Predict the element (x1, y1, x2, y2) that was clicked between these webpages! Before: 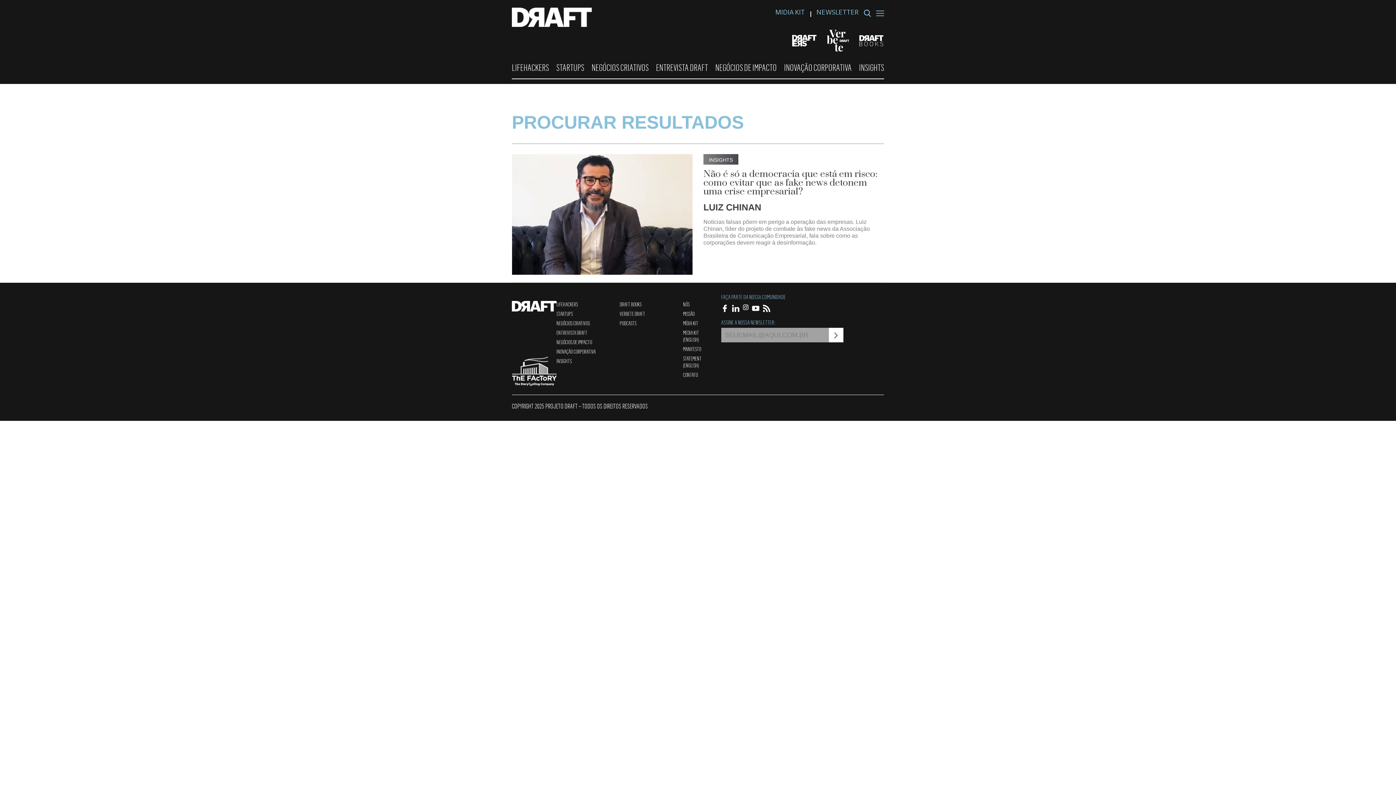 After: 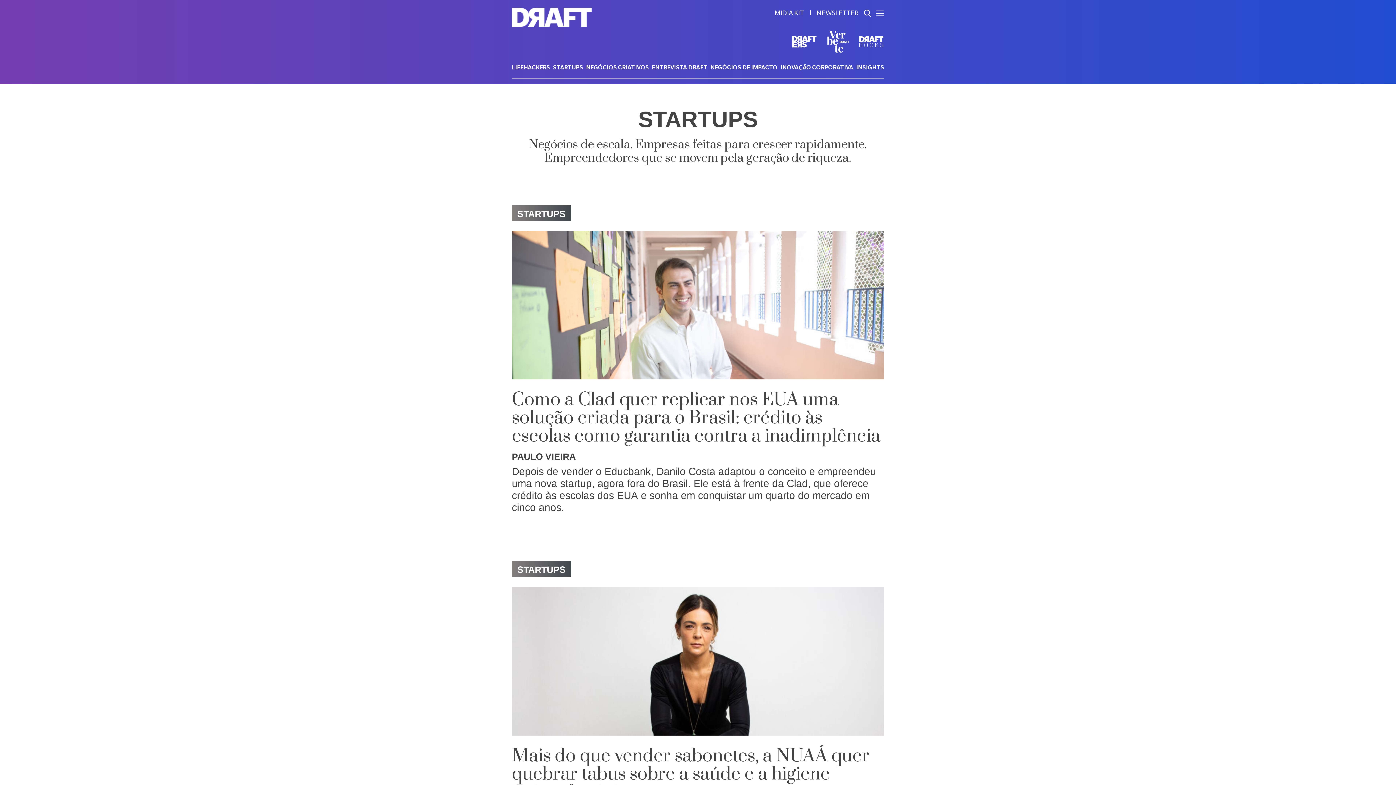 Action: bbox: (556, 62, 584, 73) label: STARTUPS